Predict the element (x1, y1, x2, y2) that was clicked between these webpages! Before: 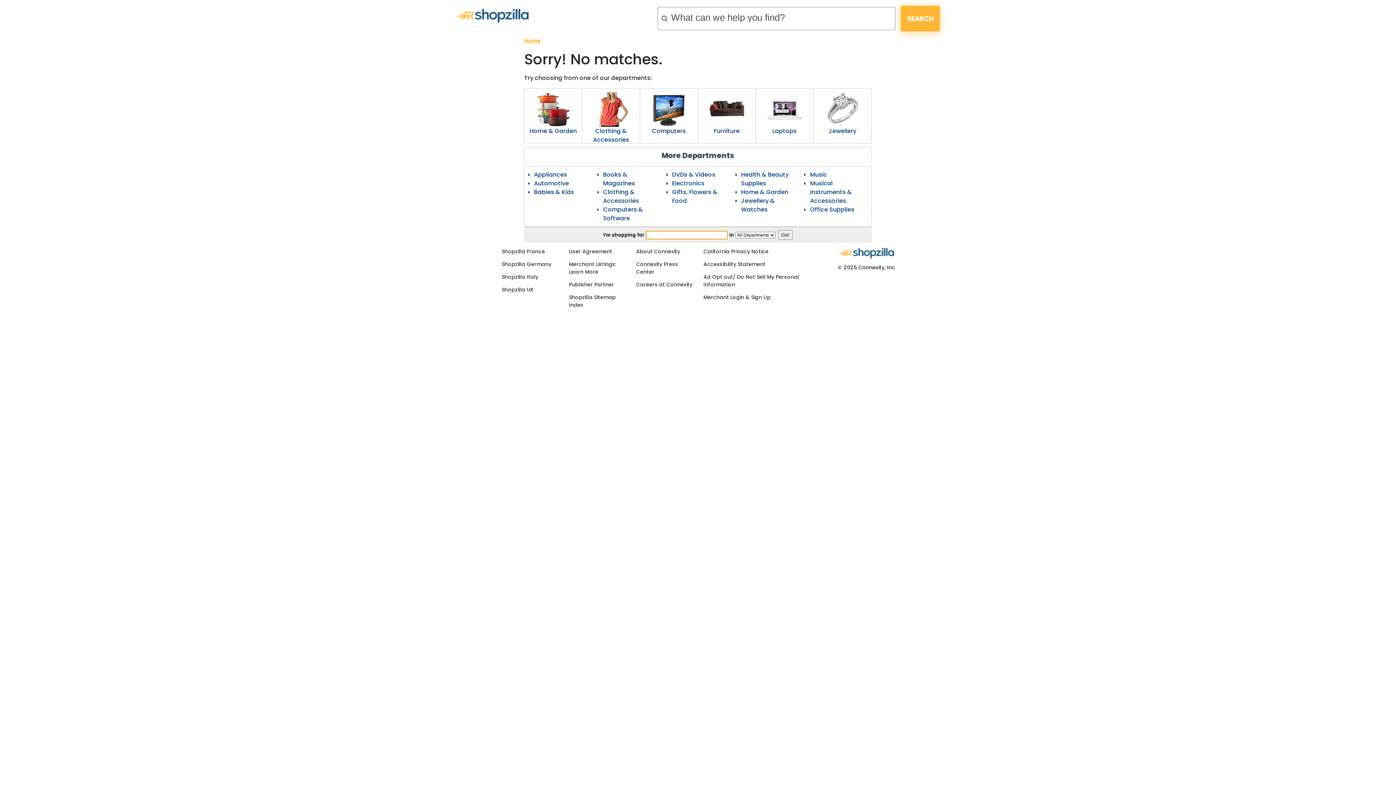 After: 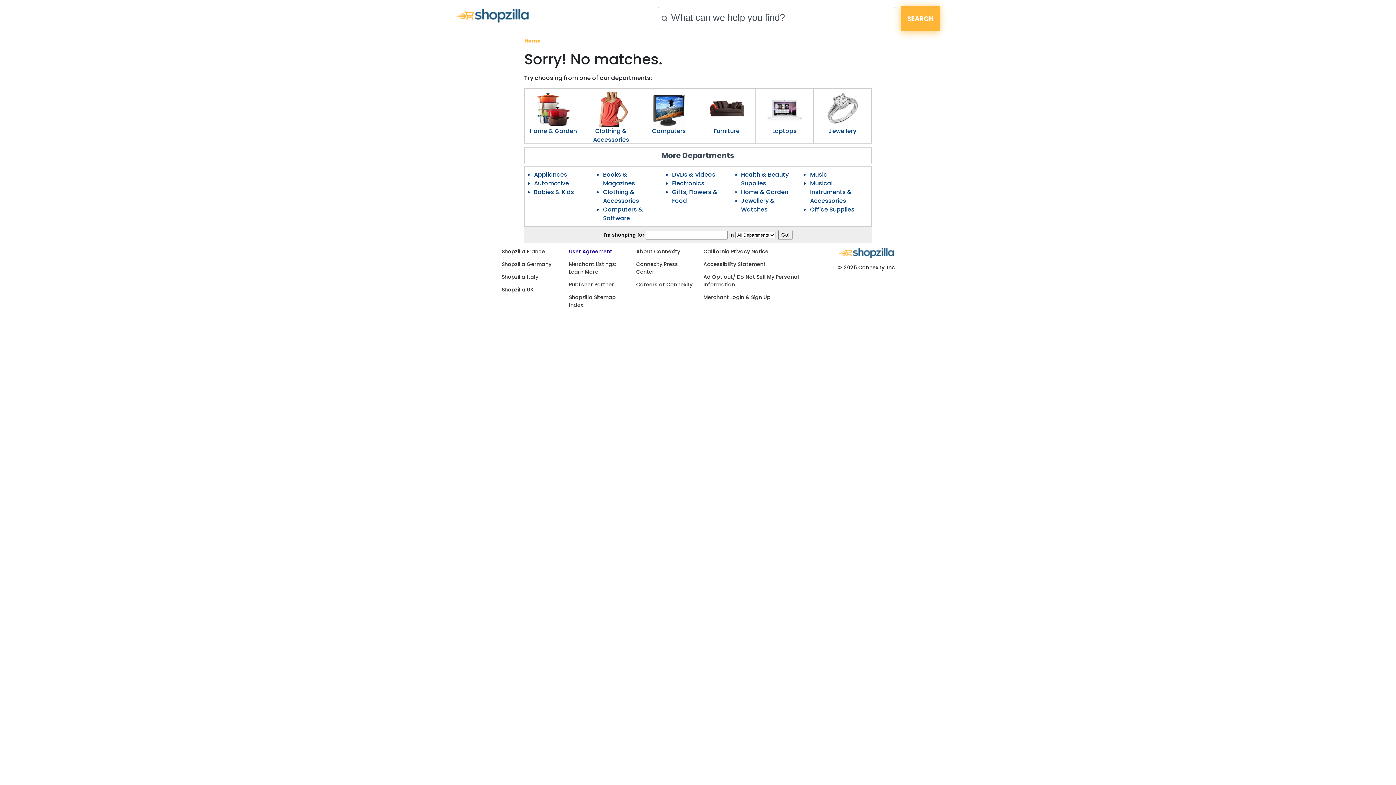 Action: bbox: (569, 248, 612, 255) label: User Agreement